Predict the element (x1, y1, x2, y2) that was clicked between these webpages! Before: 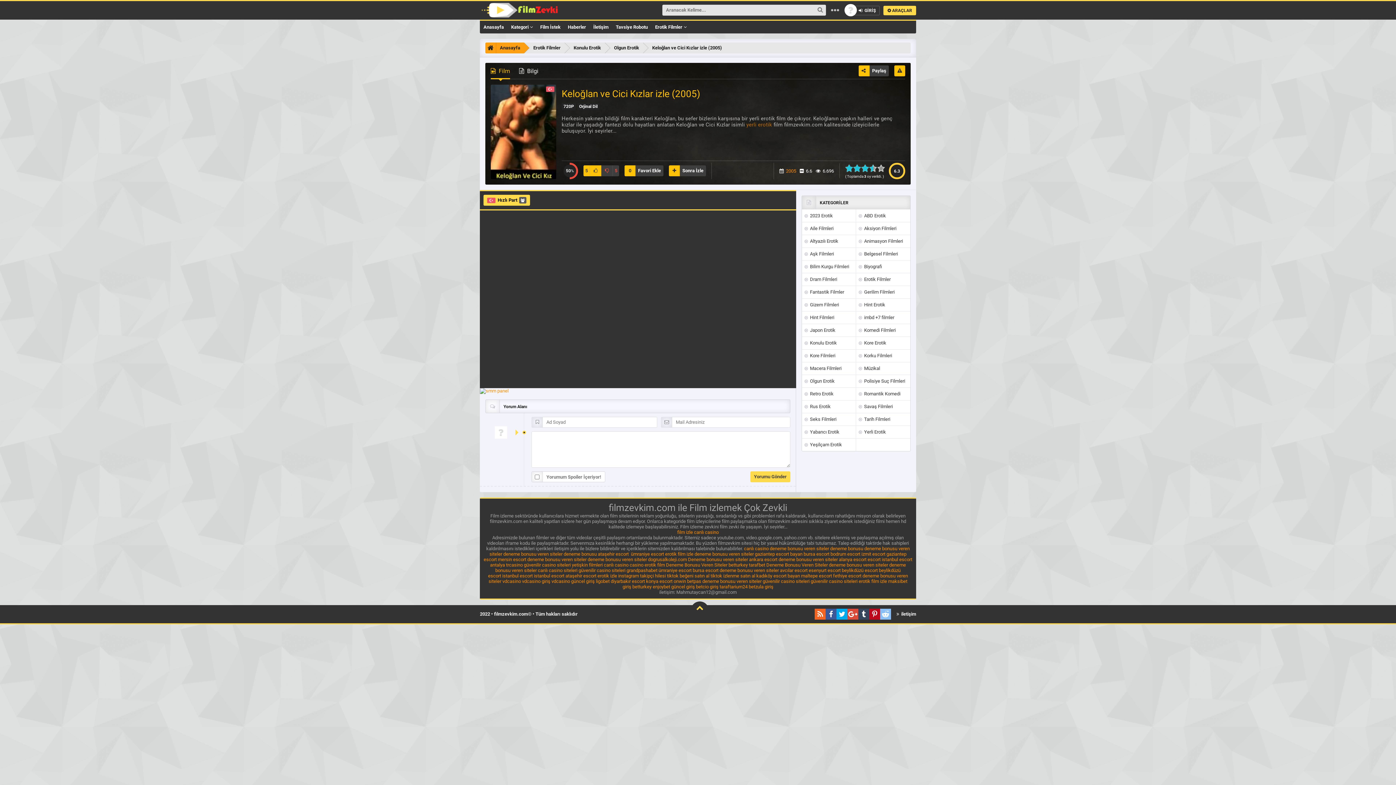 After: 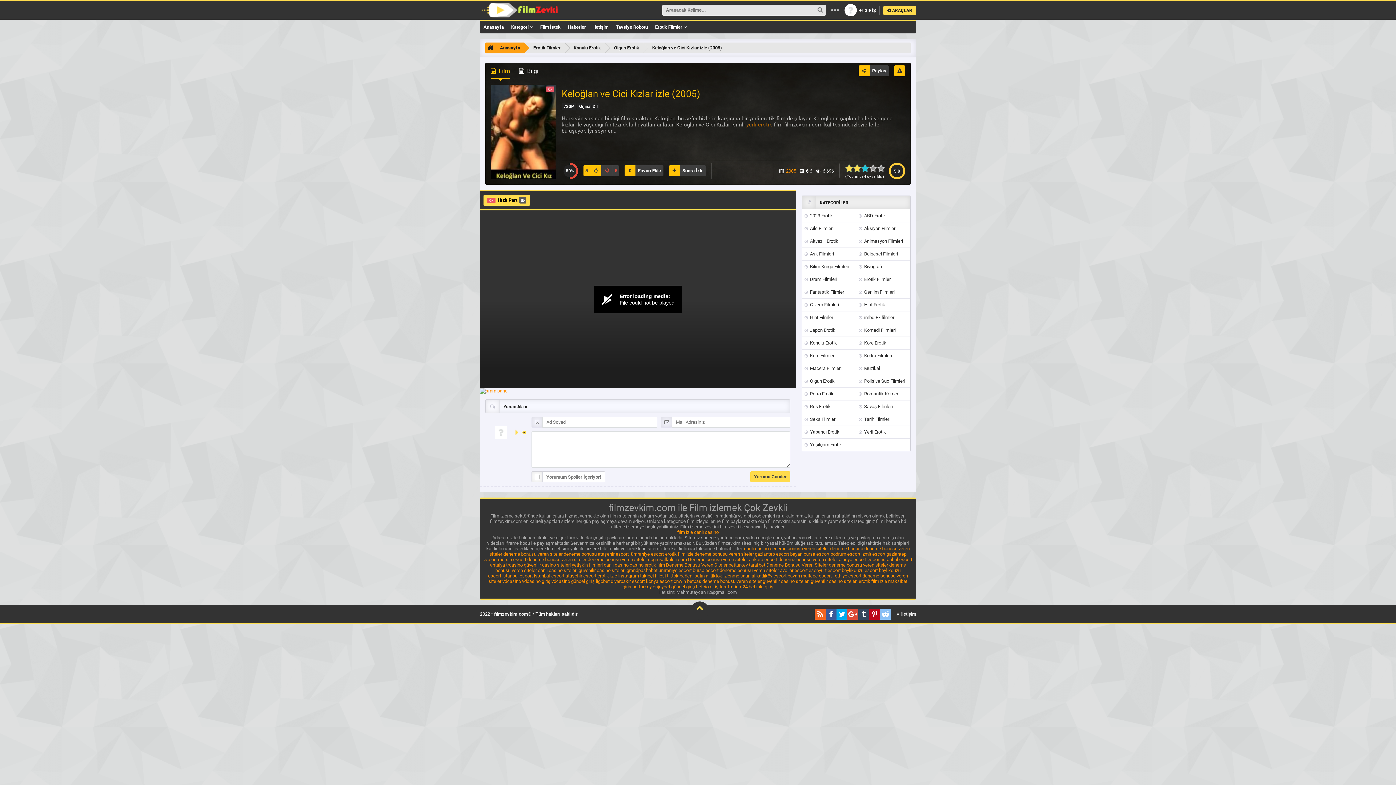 Action: bbox: (857, 162, 861, 173) label: 4